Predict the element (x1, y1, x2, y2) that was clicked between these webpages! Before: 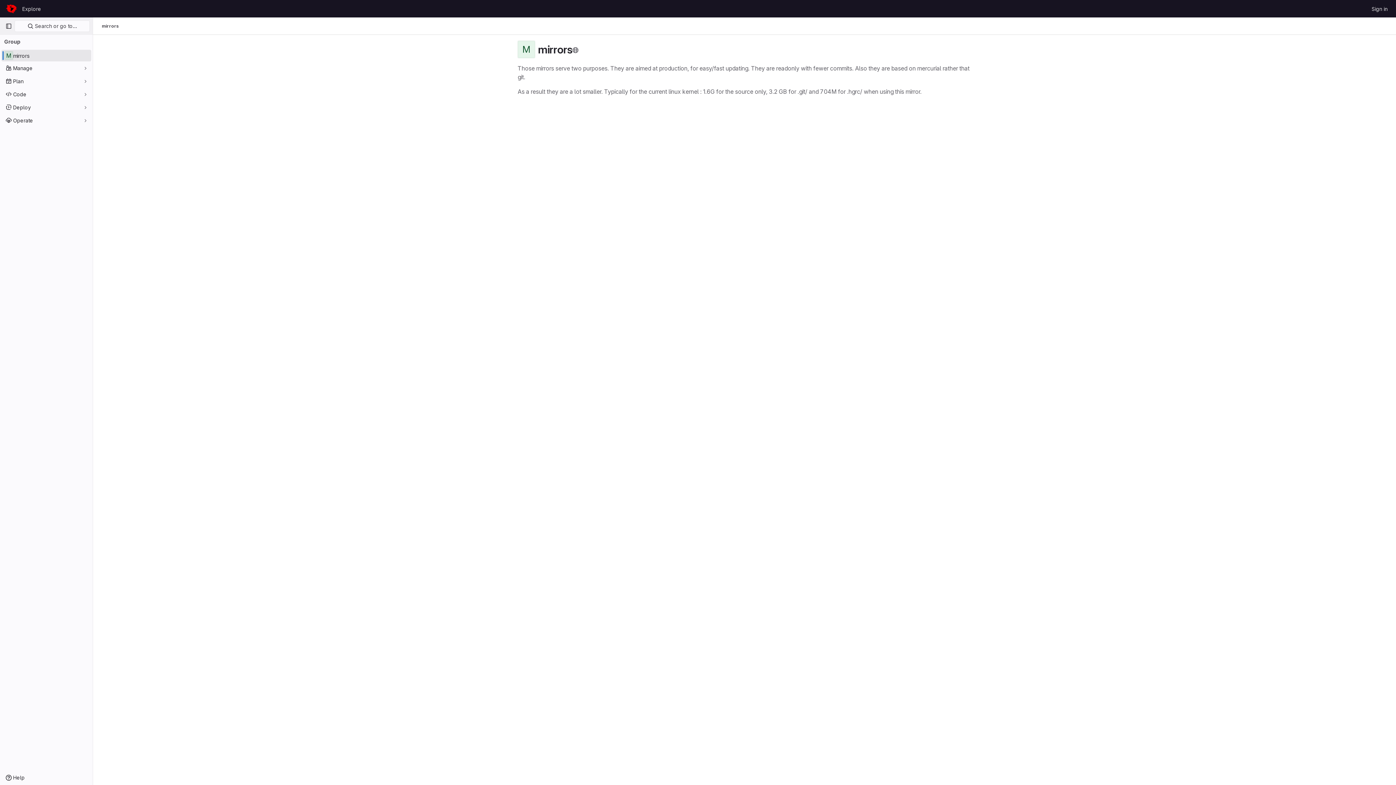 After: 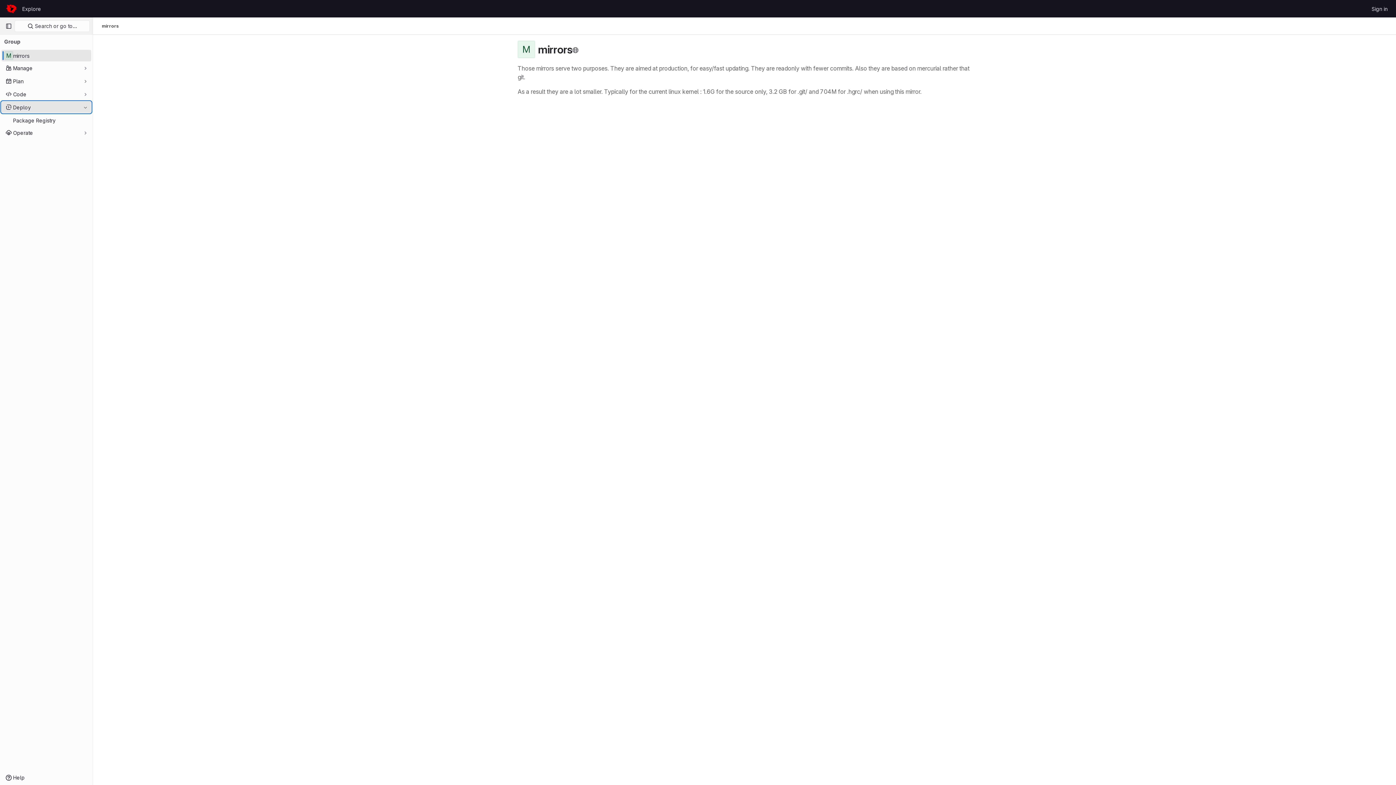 Action: label: Deploy bbox: (1, 101, 91, 113)